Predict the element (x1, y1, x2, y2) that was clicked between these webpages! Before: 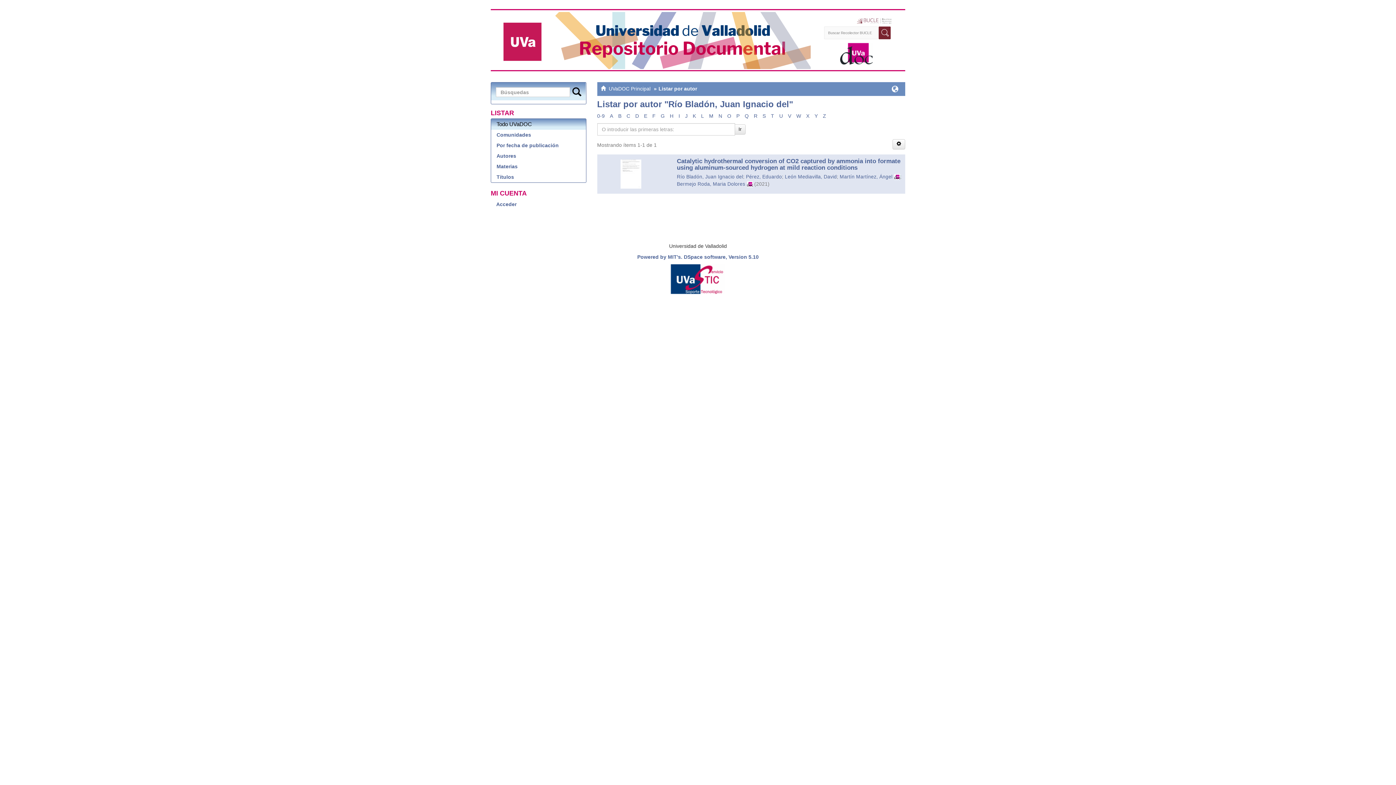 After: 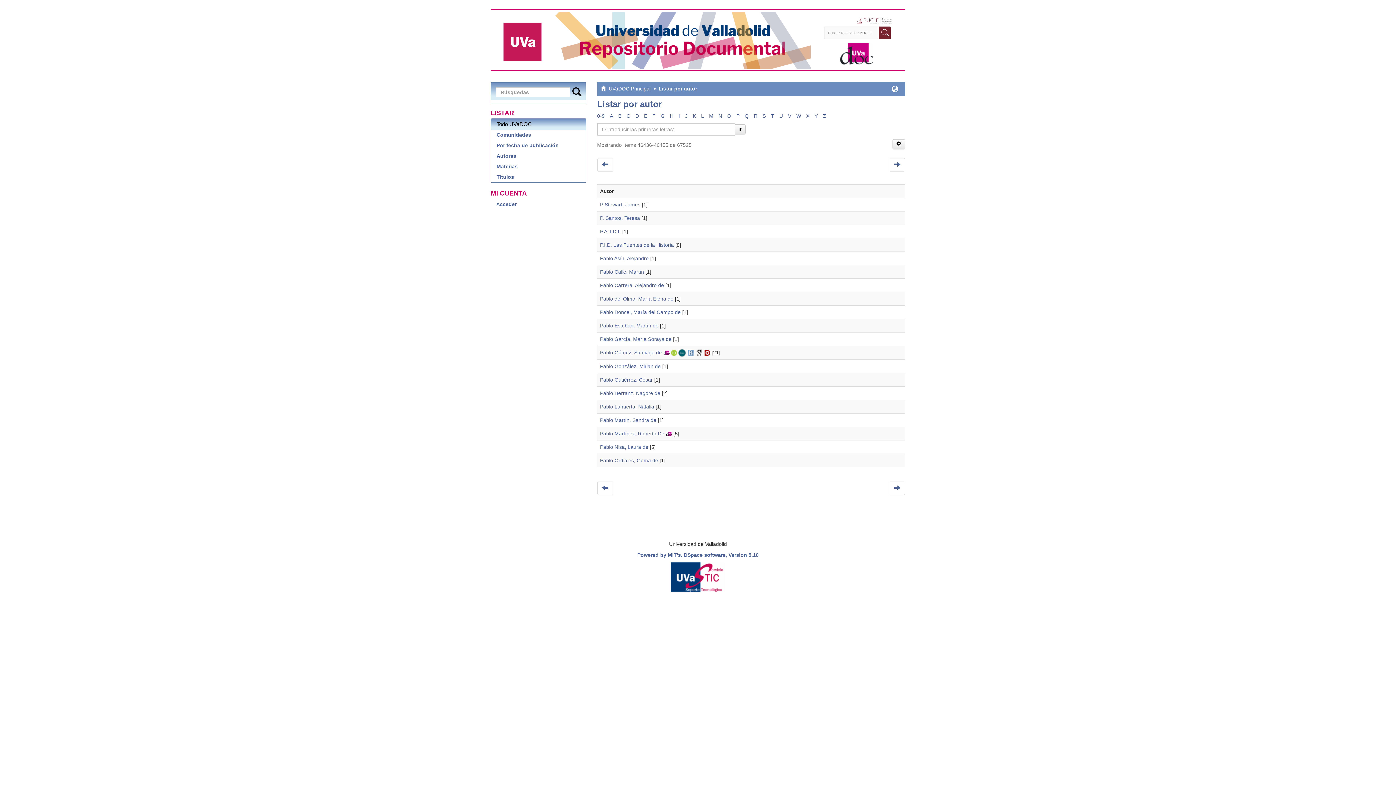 Action: label: P bbox: (736, 113, 739, 118)